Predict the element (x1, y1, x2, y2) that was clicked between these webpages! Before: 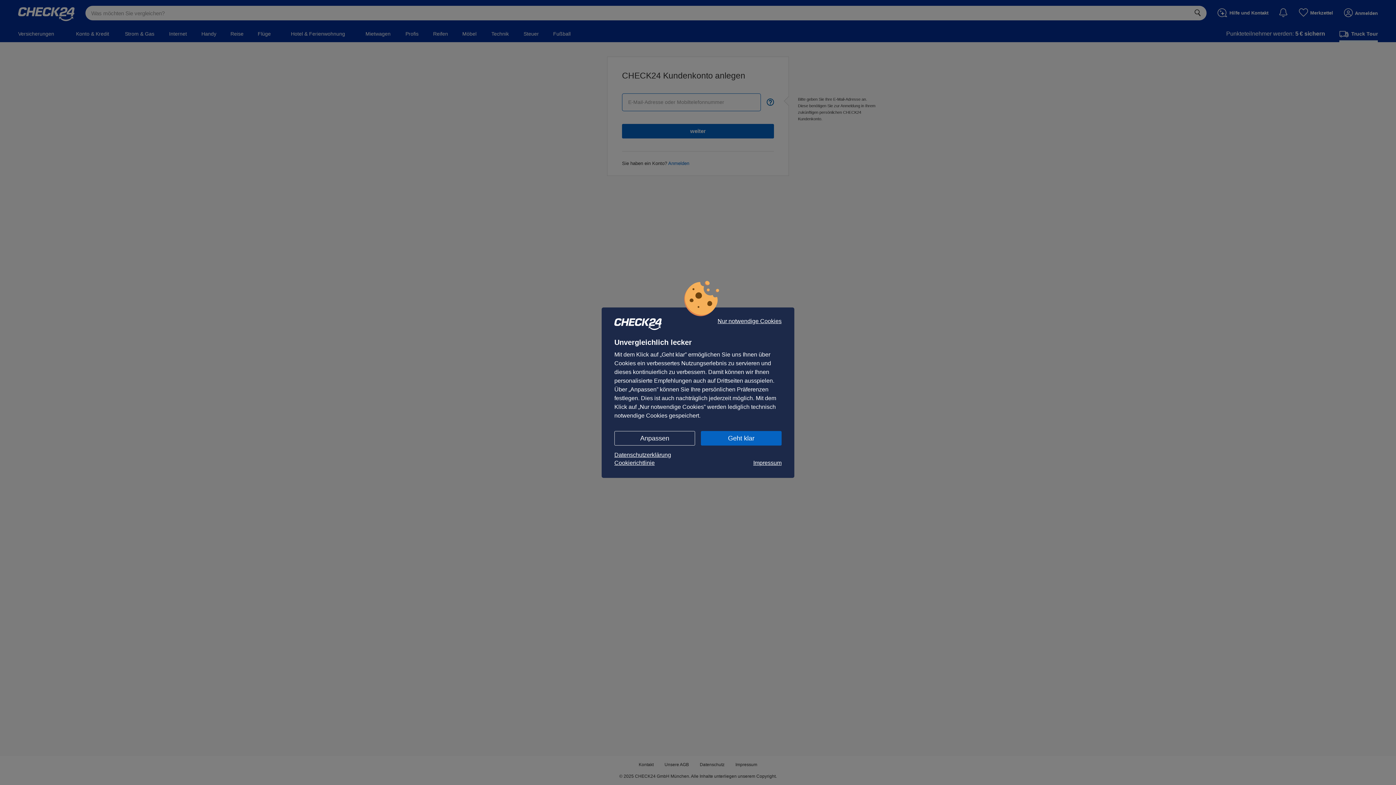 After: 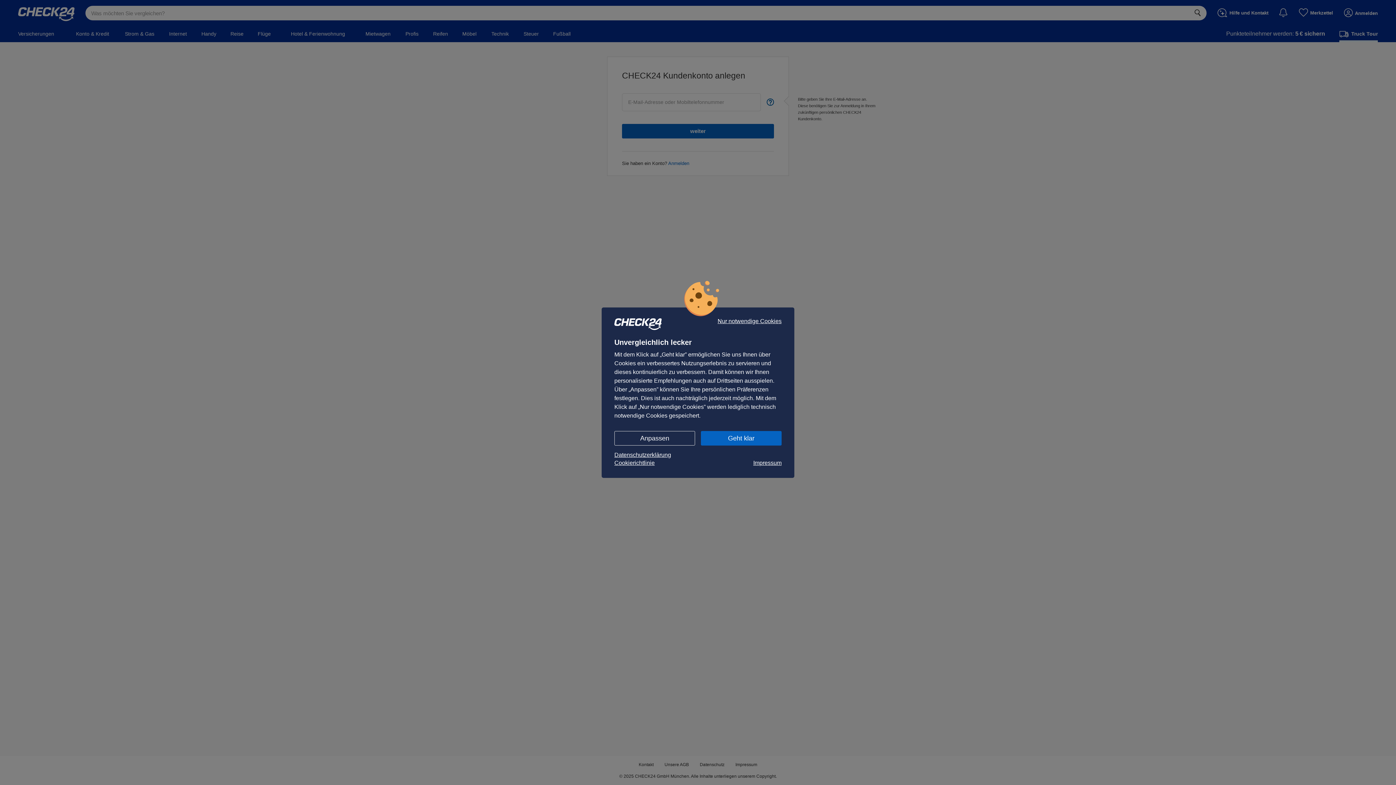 Action: label: Datenschutzerklärung bbox: (614, 451, 781, 459)